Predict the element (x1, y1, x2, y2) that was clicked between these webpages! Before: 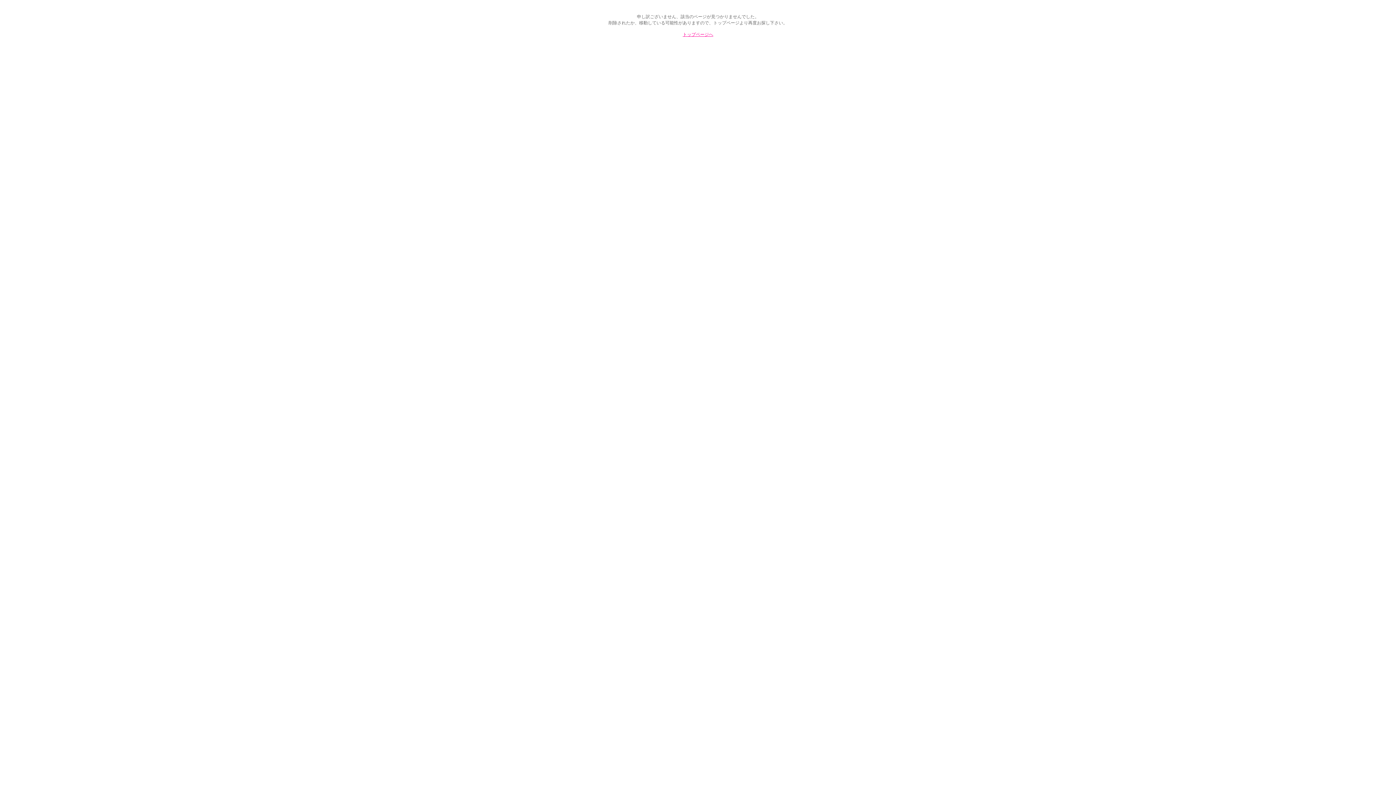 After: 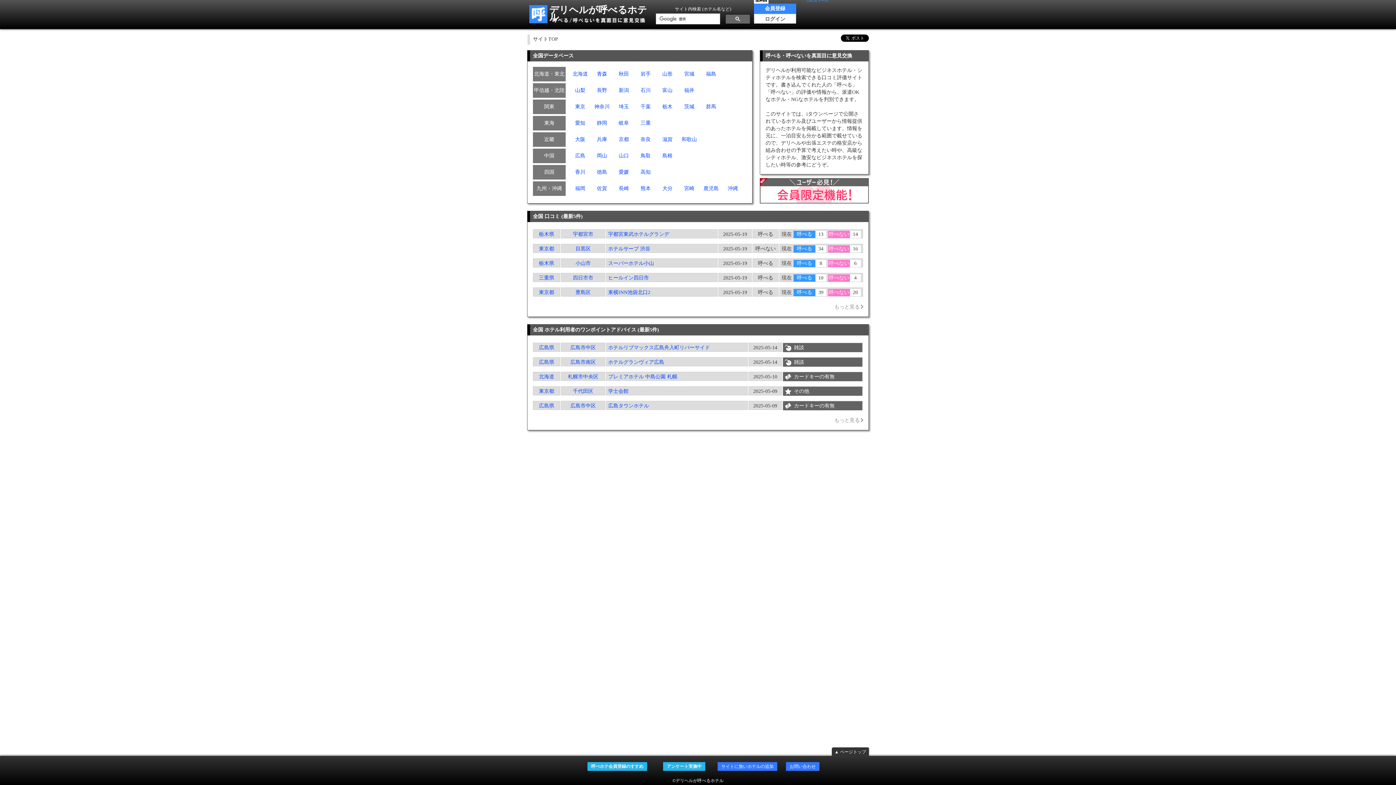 Action: label: トップページへ bbox: (682, 32, 713, 37)